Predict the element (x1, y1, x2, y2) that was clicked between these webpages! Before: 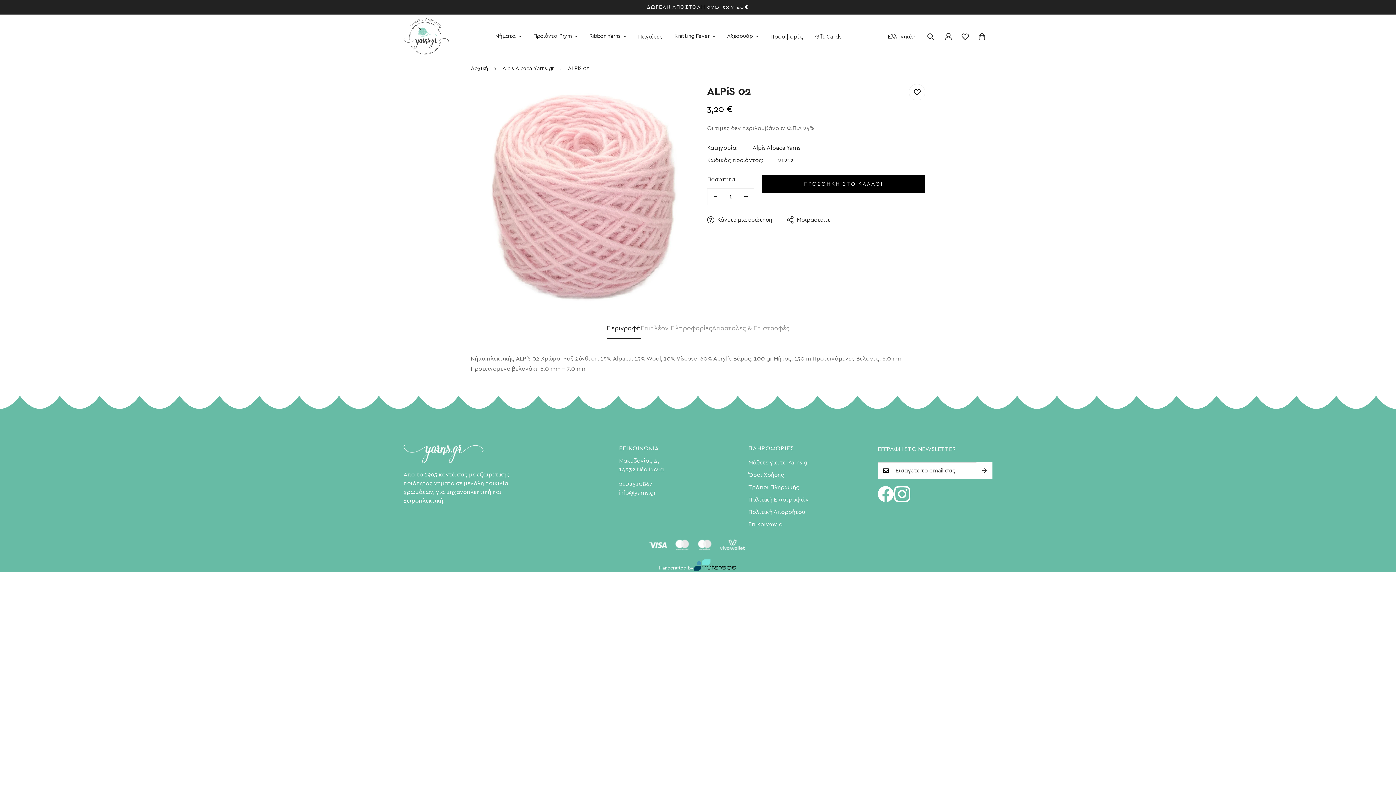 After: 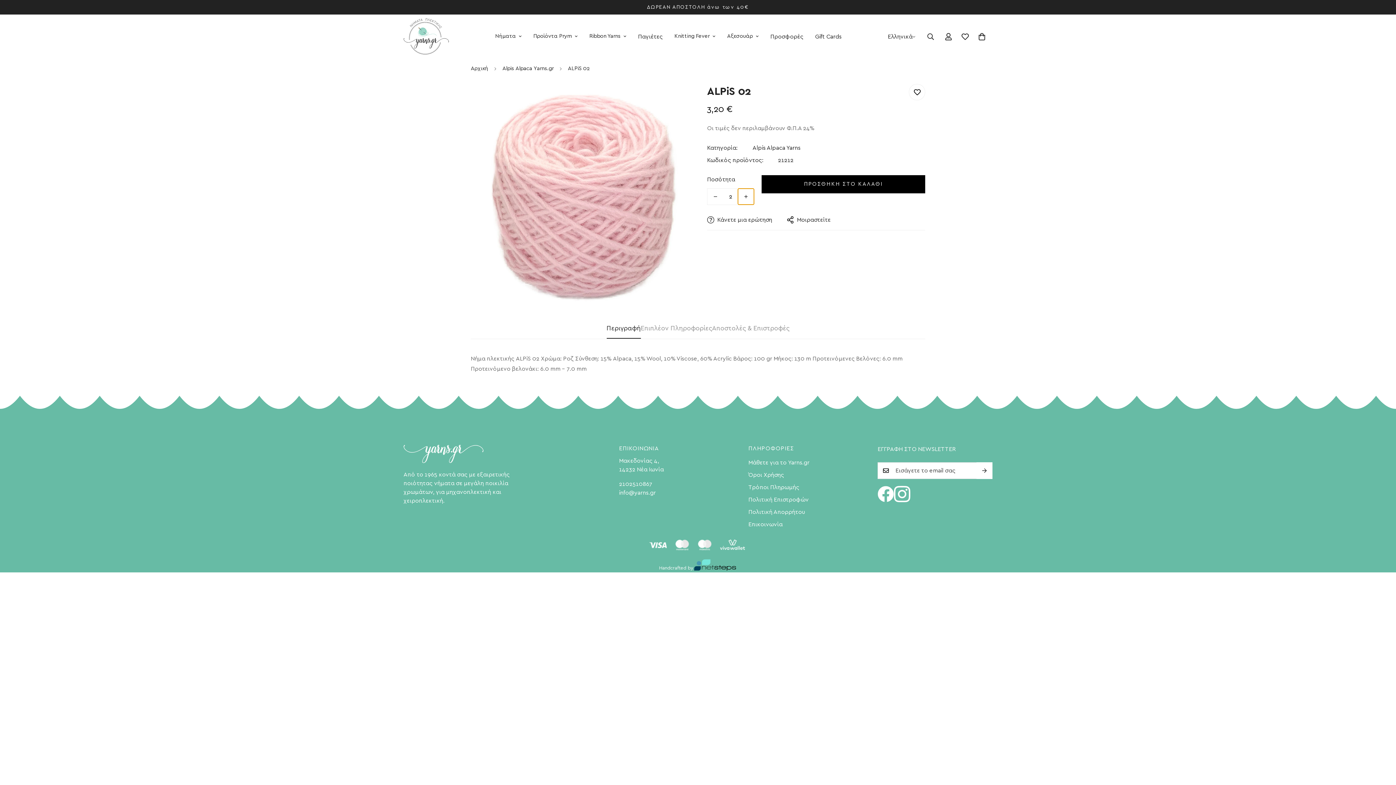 Action: label: Αυξήστε την ποσότητα από ALPiS 02 κατά ένα bbox: (738, 188, 754, 204)